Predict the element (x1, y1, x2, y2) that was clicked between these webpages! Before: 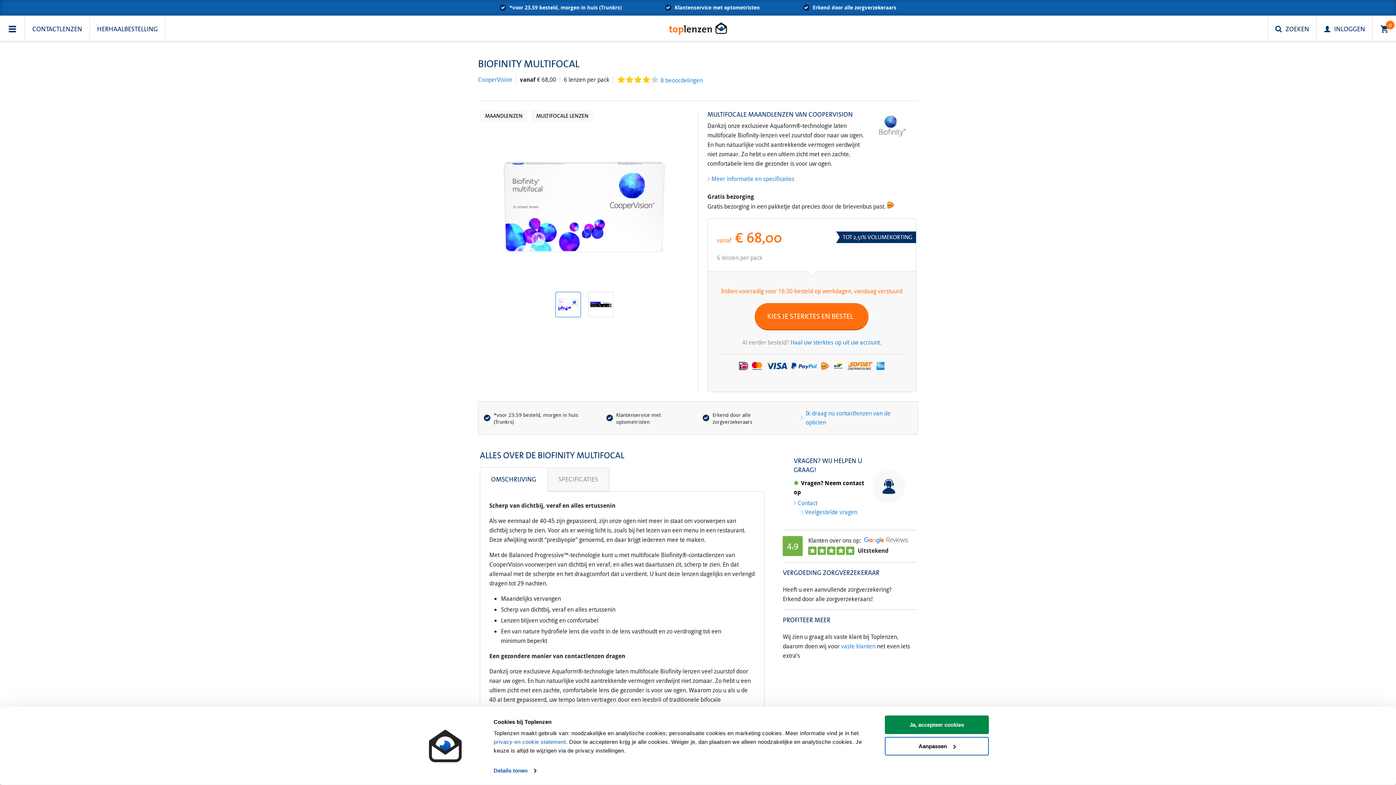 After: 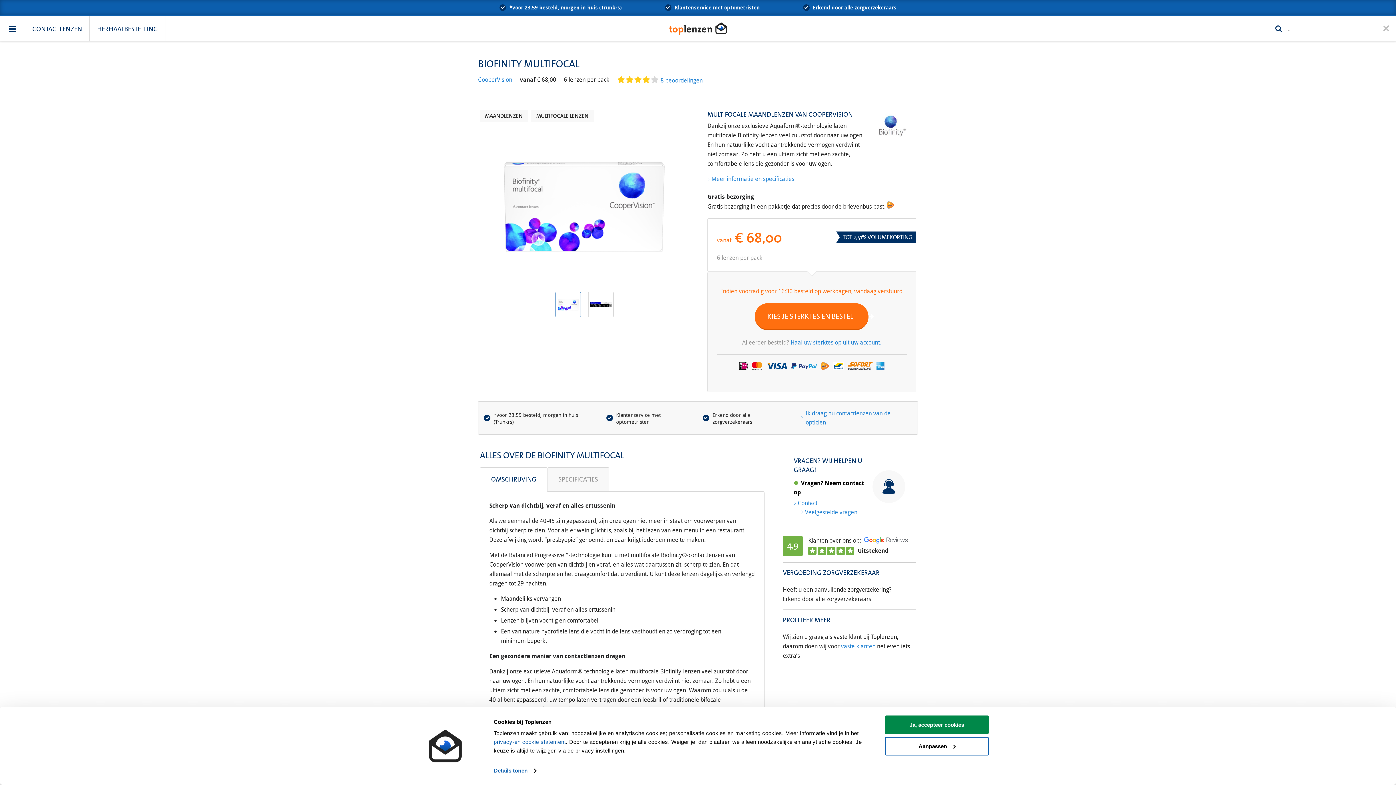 Action: label: ZOEKEN bbox: (1268, 15, 1316, 41)